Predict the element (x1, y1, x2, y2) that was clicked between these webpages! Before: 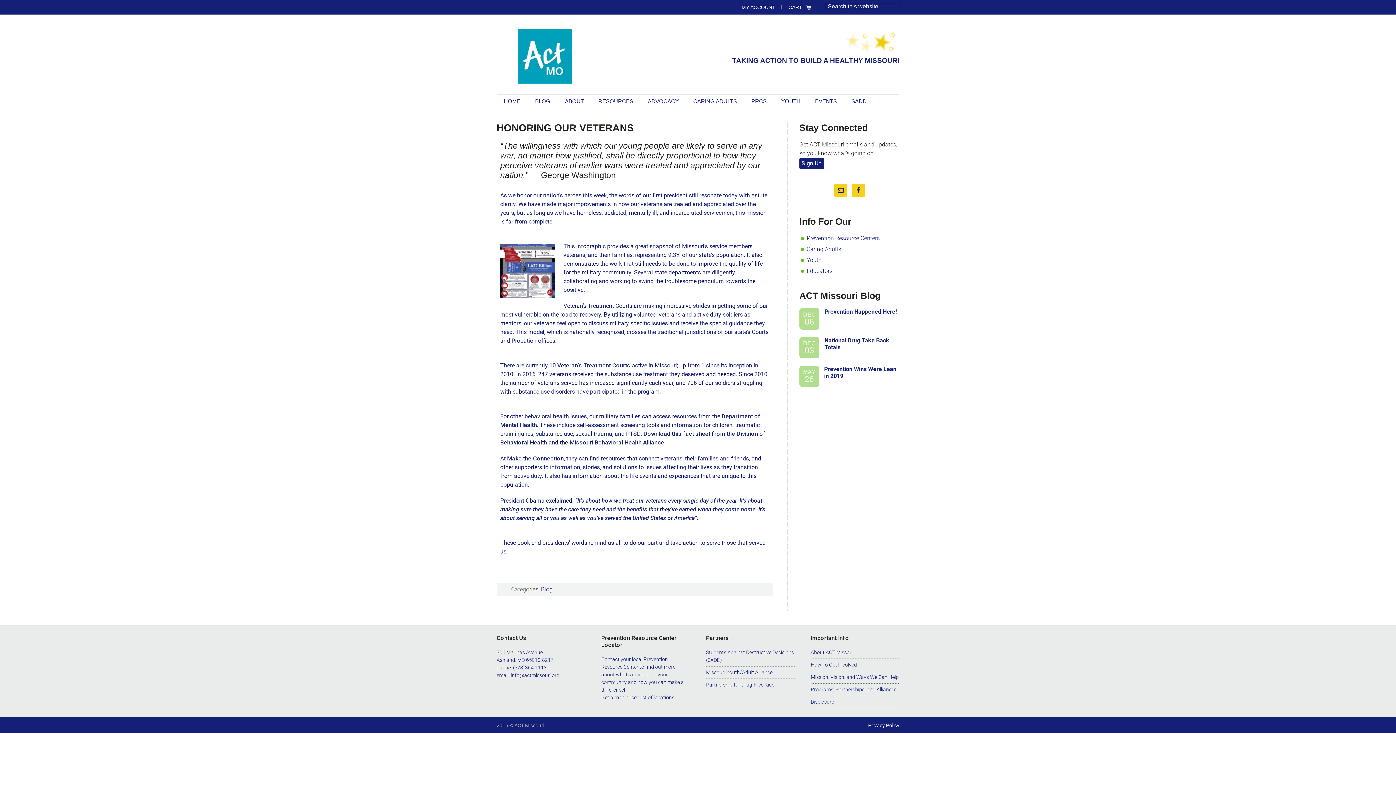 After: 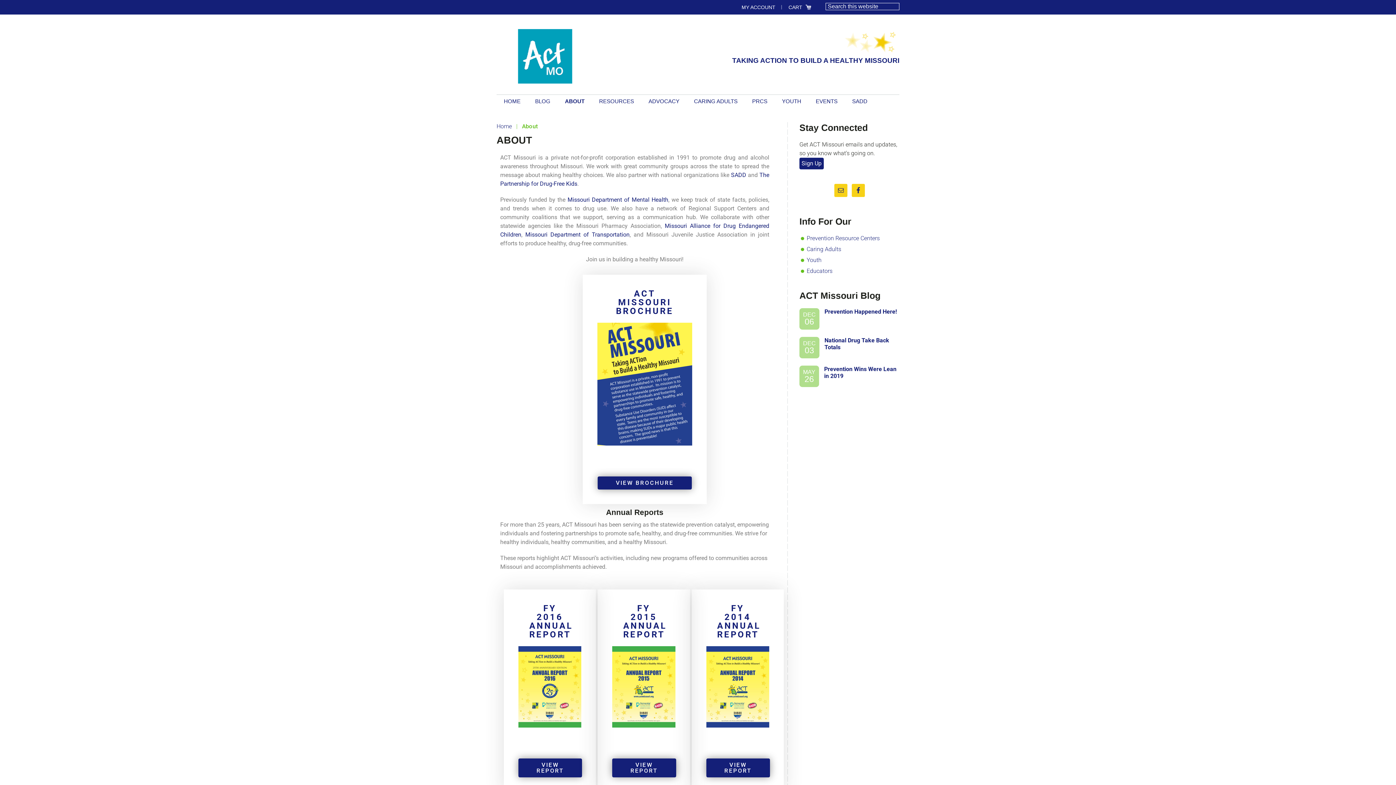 Action: label: ABOUT bbox: (557, 94, 591, 107)